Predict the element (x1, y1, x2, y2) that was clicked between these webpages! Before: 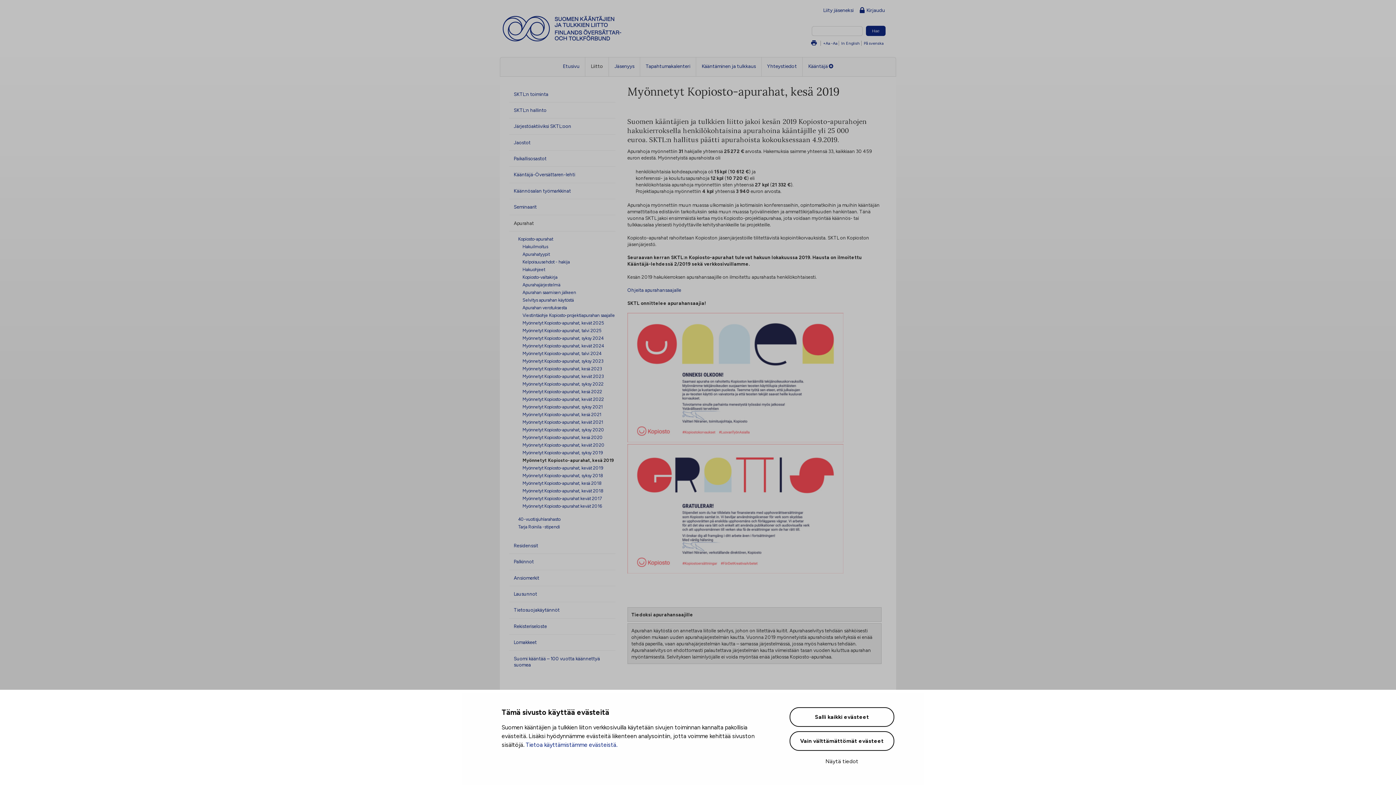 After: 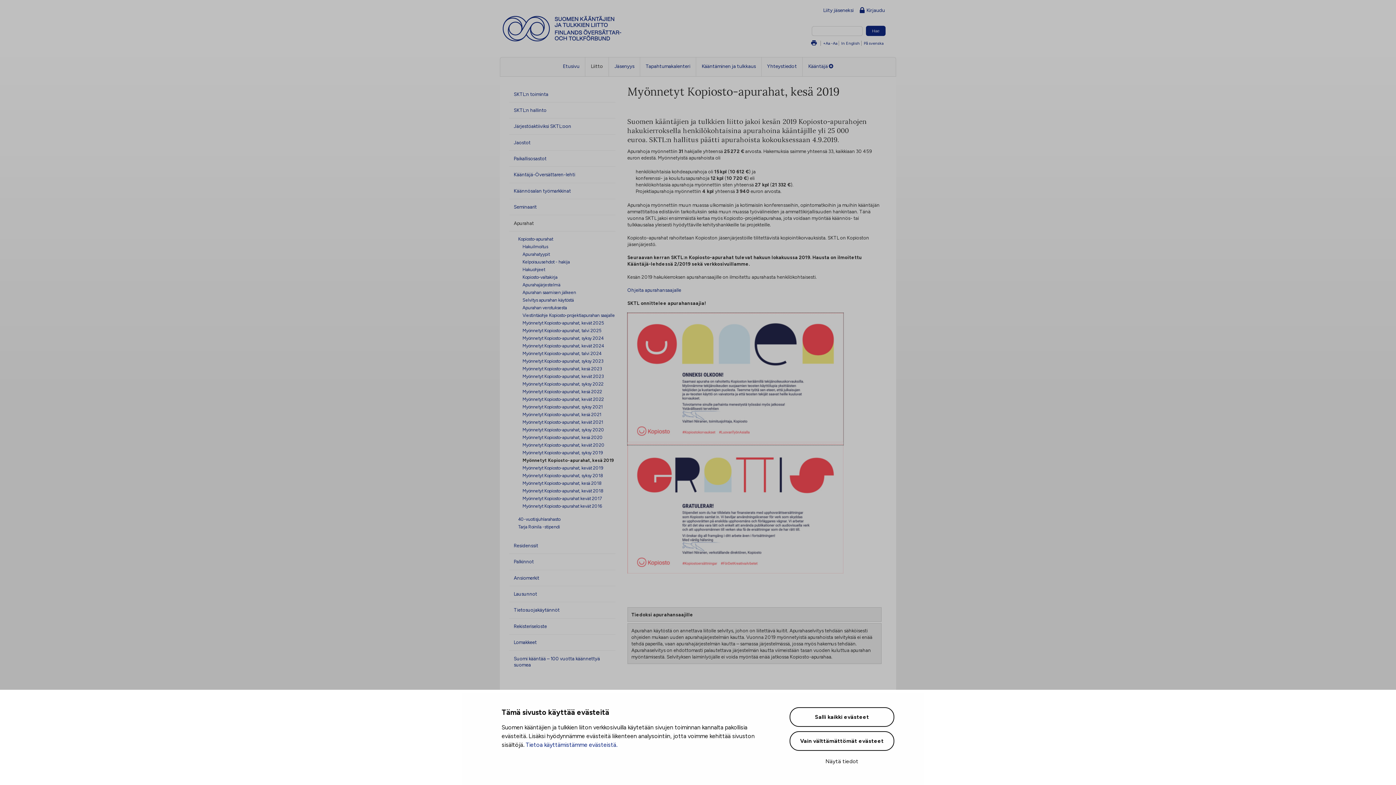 Action: bbox: (627, 439, 843, 445)